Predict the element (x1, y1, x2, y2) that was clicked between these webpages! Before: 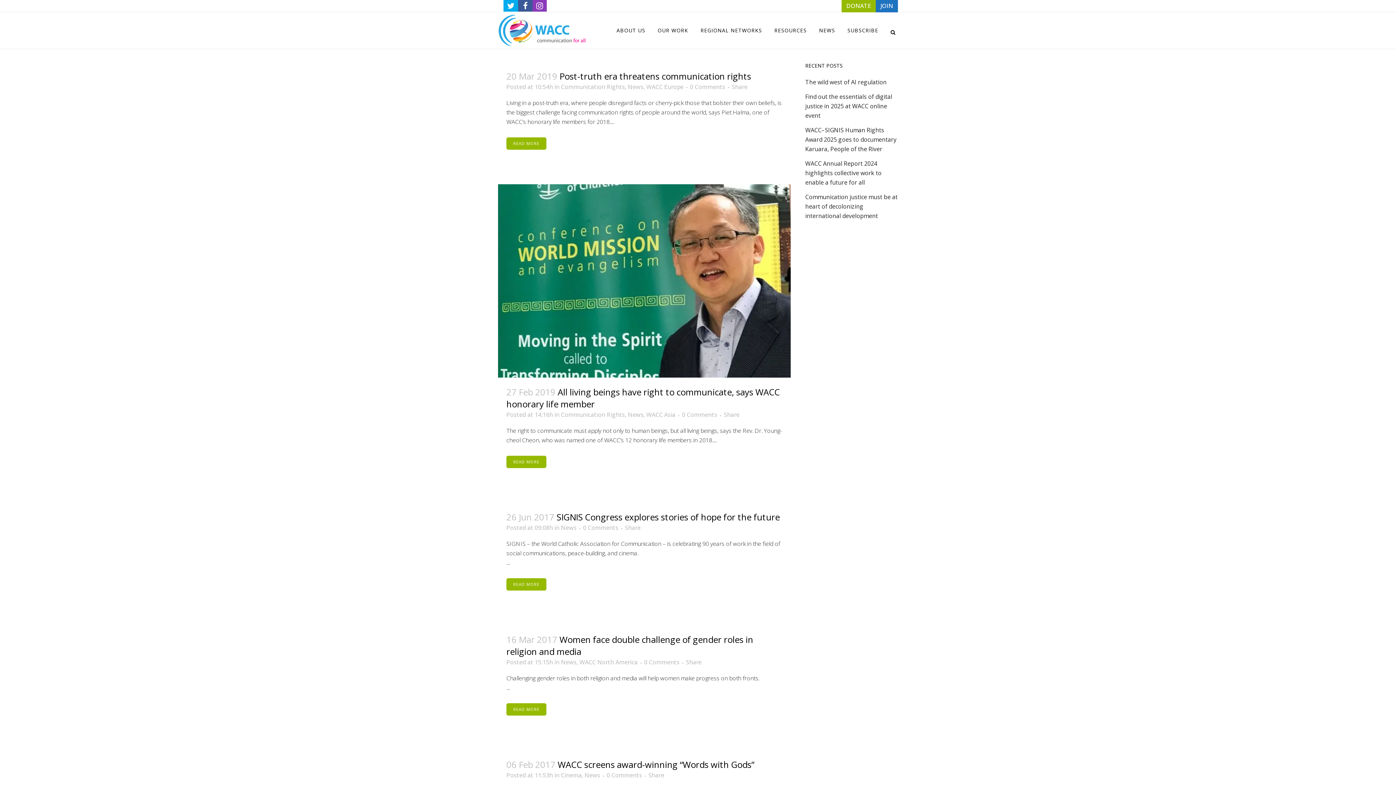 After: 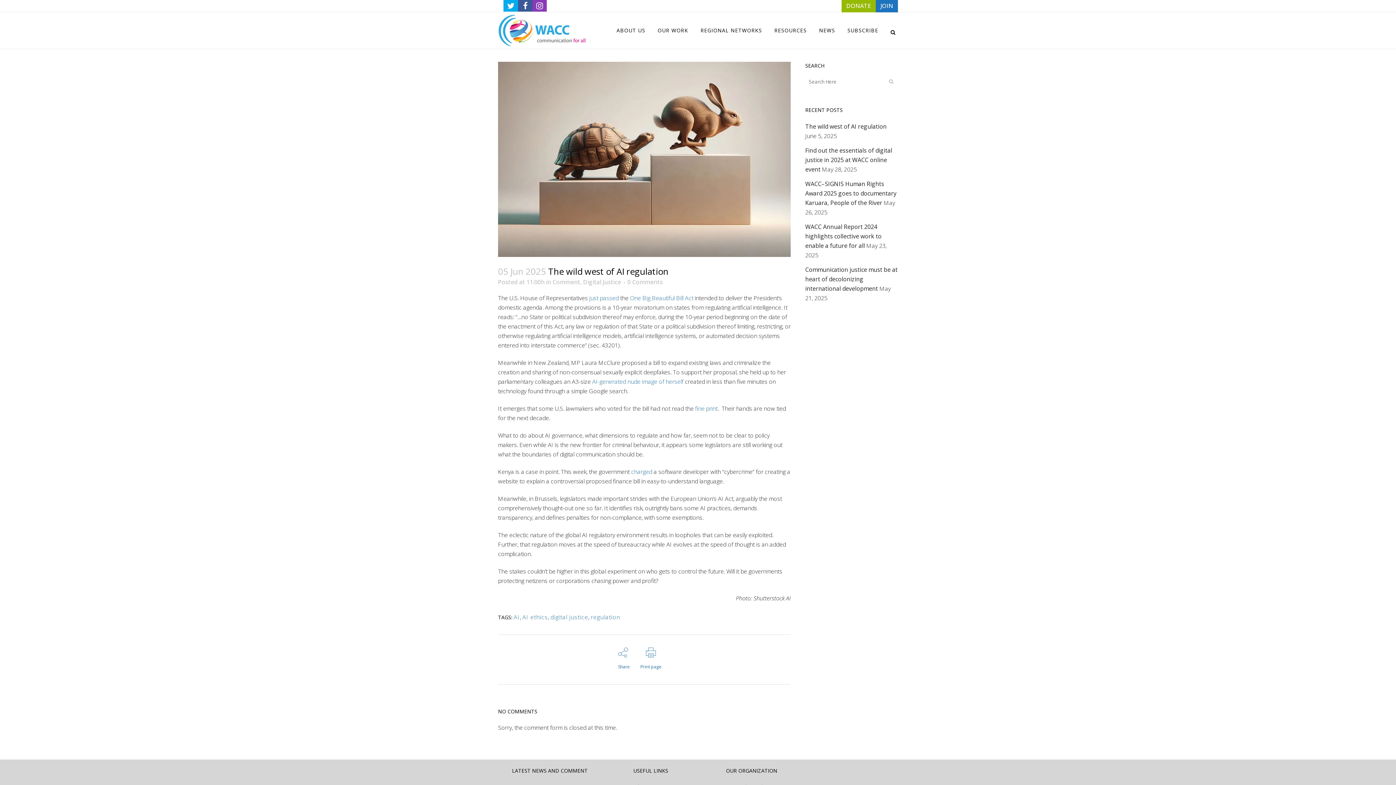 Action: bbox: (805, 78, 886, 86) label: The wild west of AI regulation